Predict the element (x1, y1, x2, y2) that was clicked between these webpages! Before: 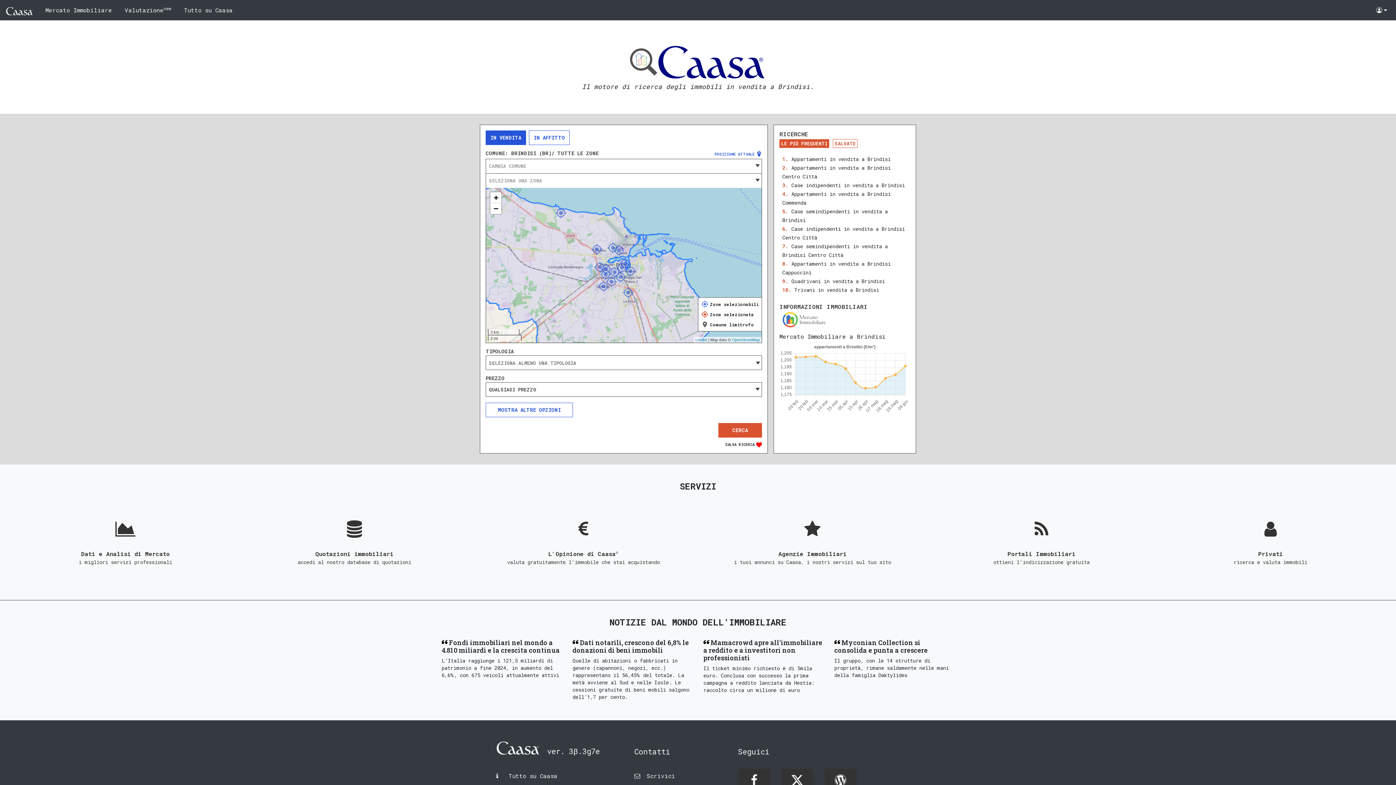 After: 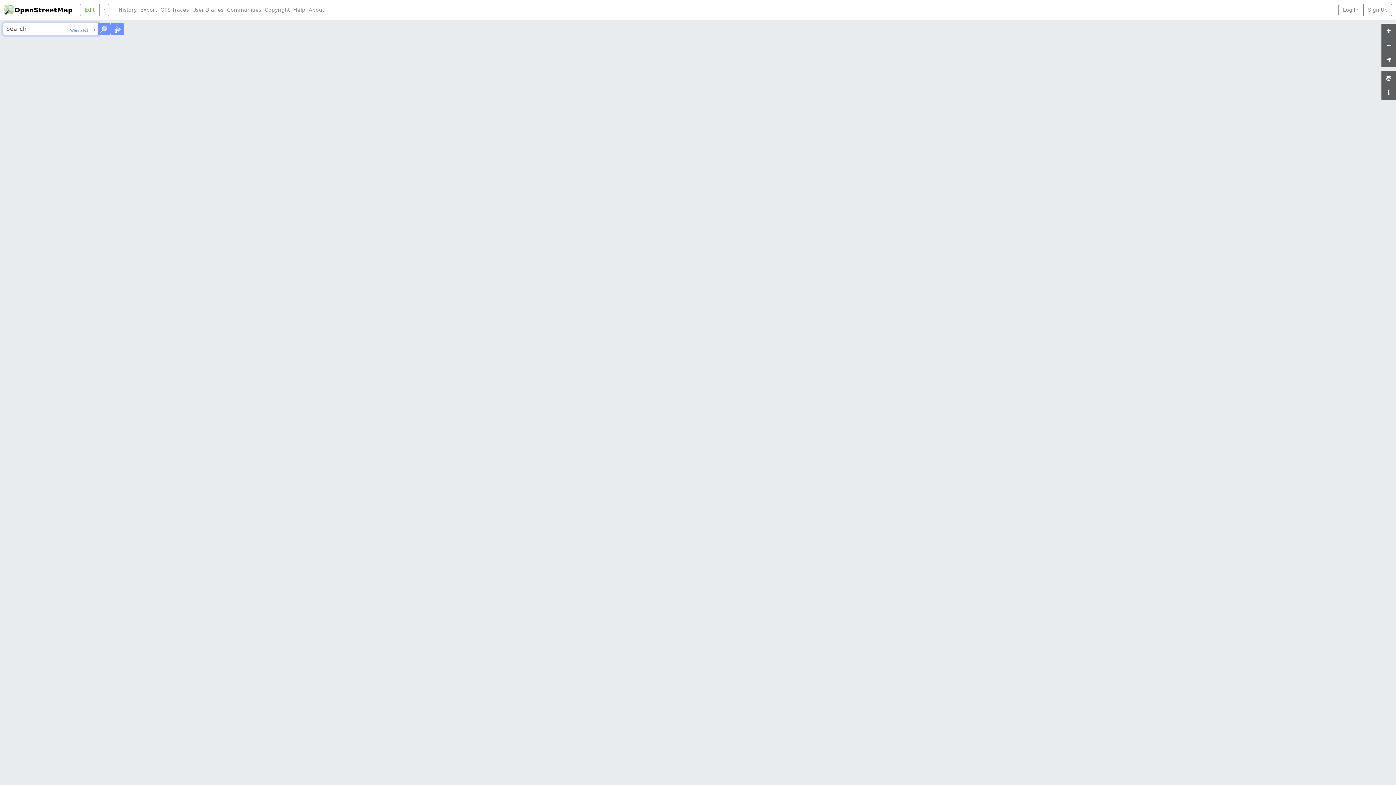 Action: label: OpenStreetMap bbox: (732, 337, 760, 342)